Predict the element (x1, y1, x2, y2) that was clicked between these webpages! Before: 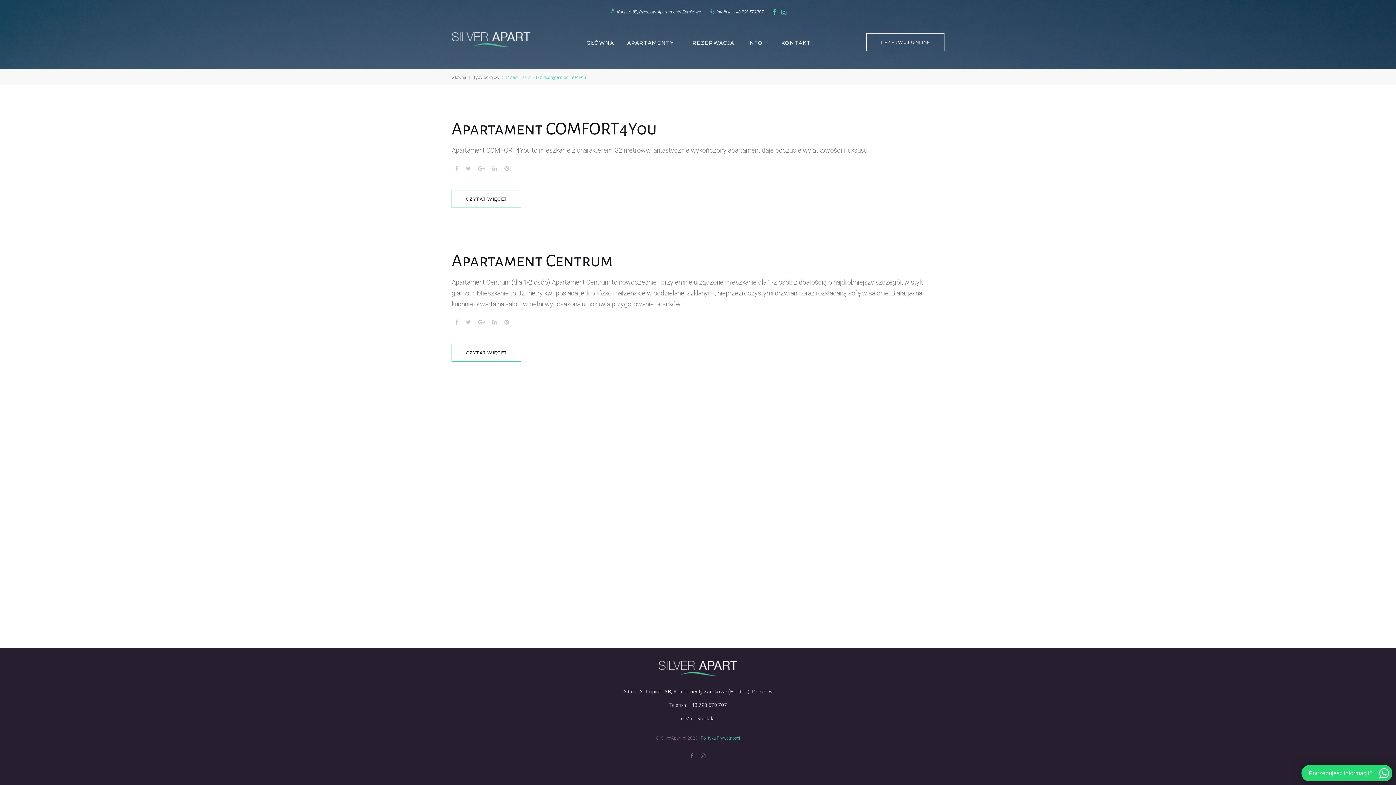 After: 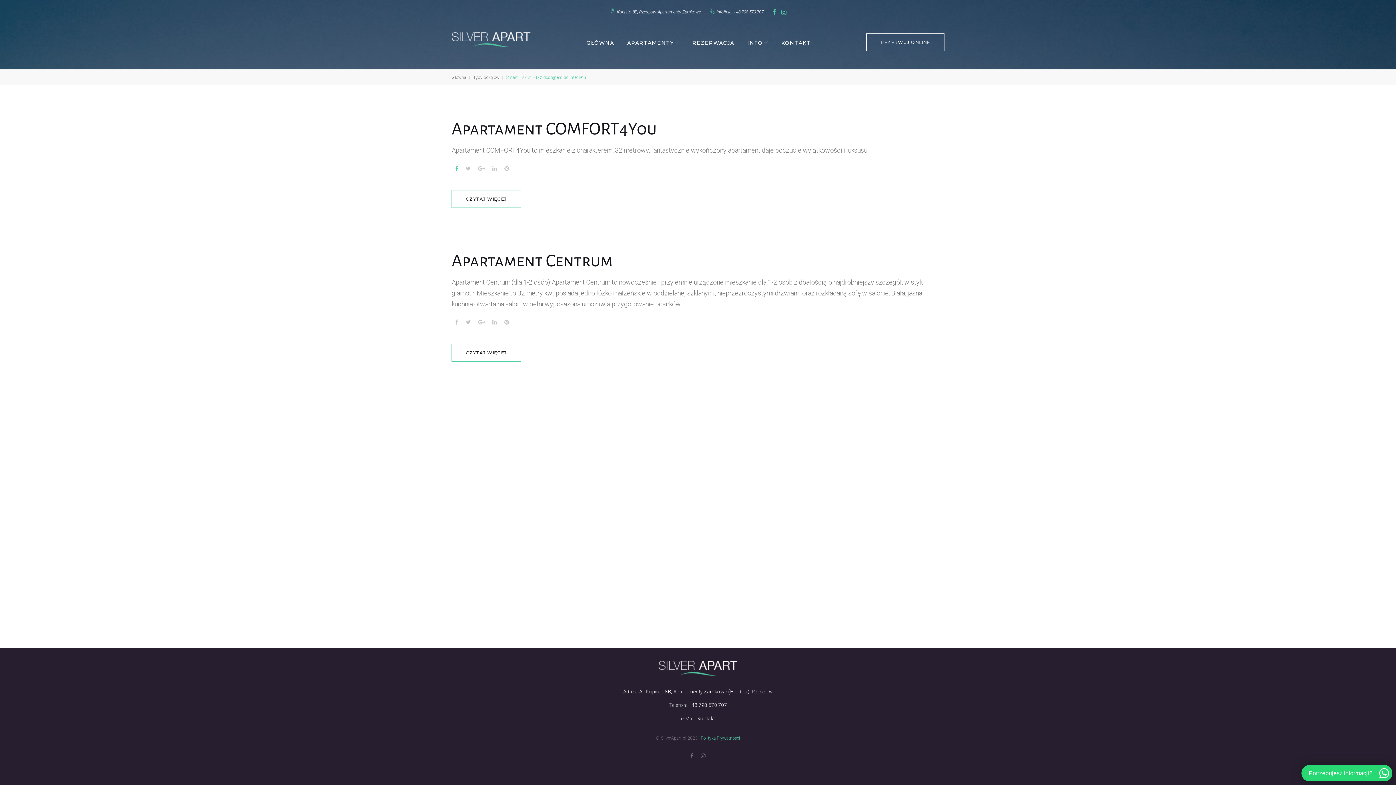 Action: label: Facebook bbox: (455, 164, 458, 173)